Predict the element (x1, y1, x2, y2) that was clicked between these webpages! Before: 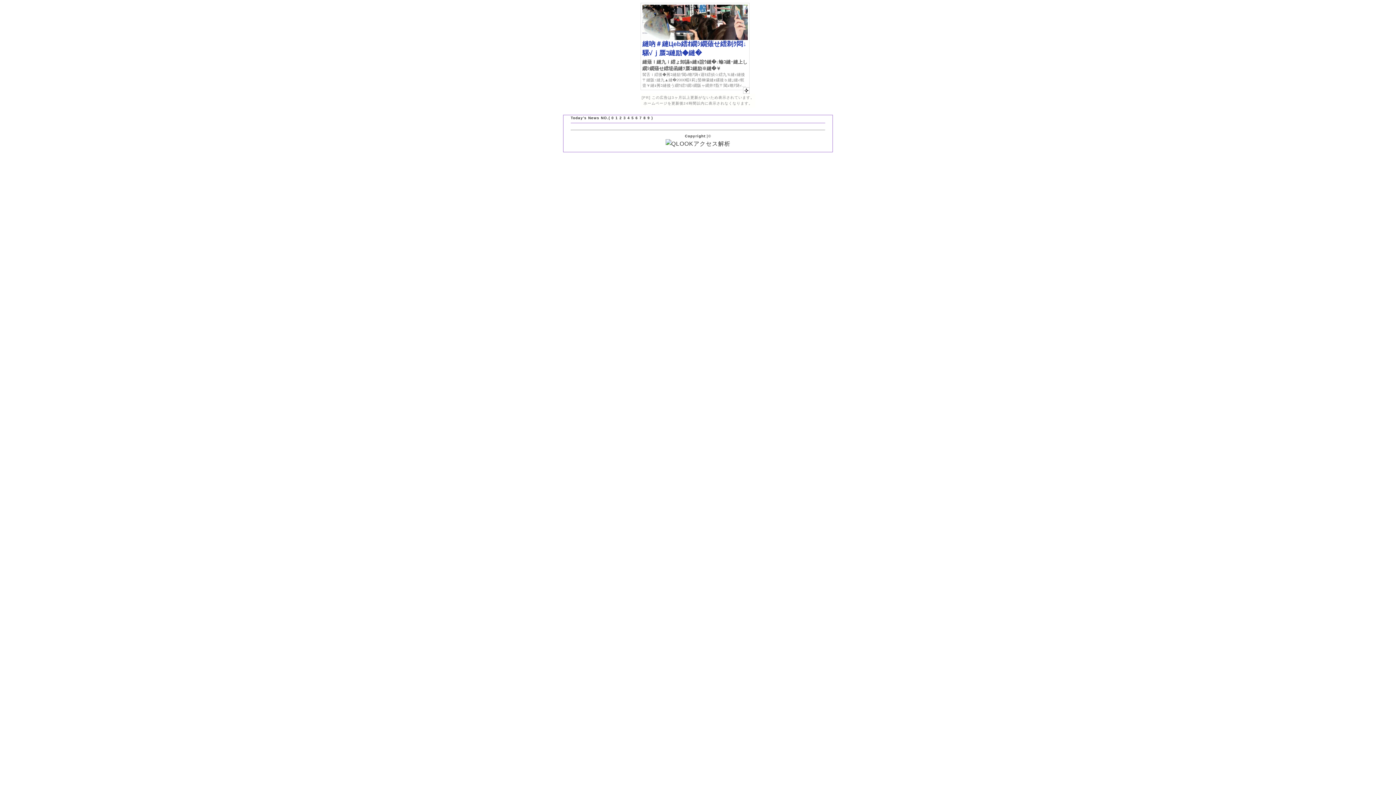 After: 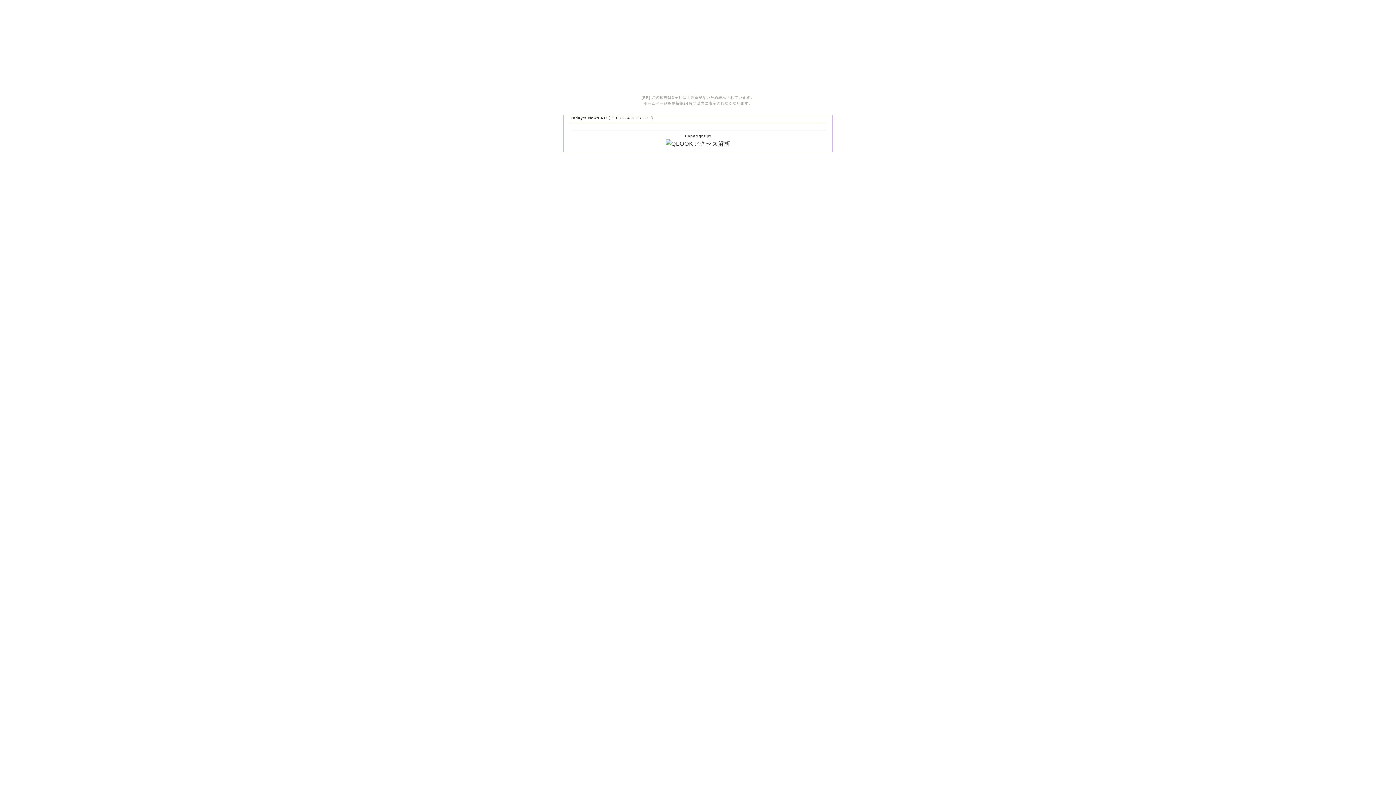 Action: bbox: (631, 116, 634, 120) label: 5